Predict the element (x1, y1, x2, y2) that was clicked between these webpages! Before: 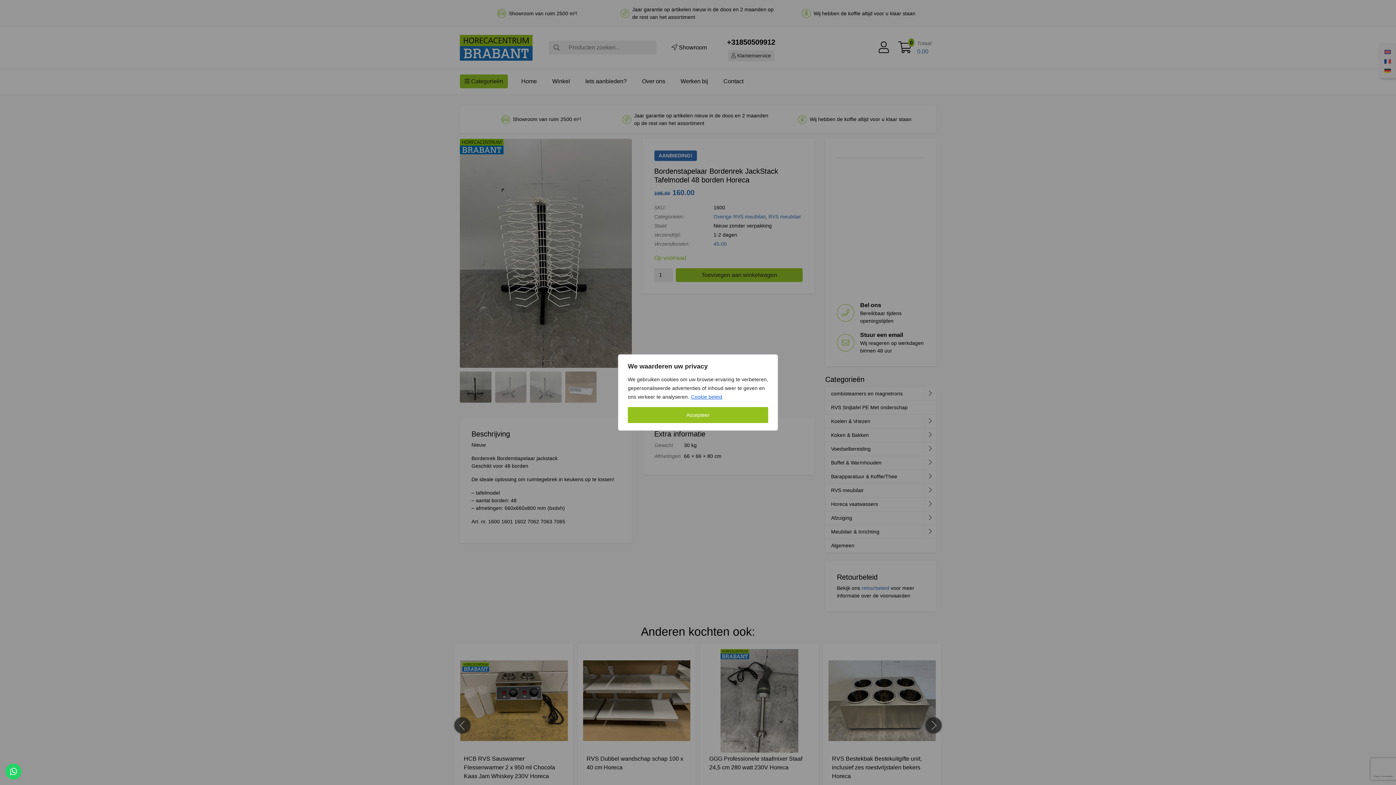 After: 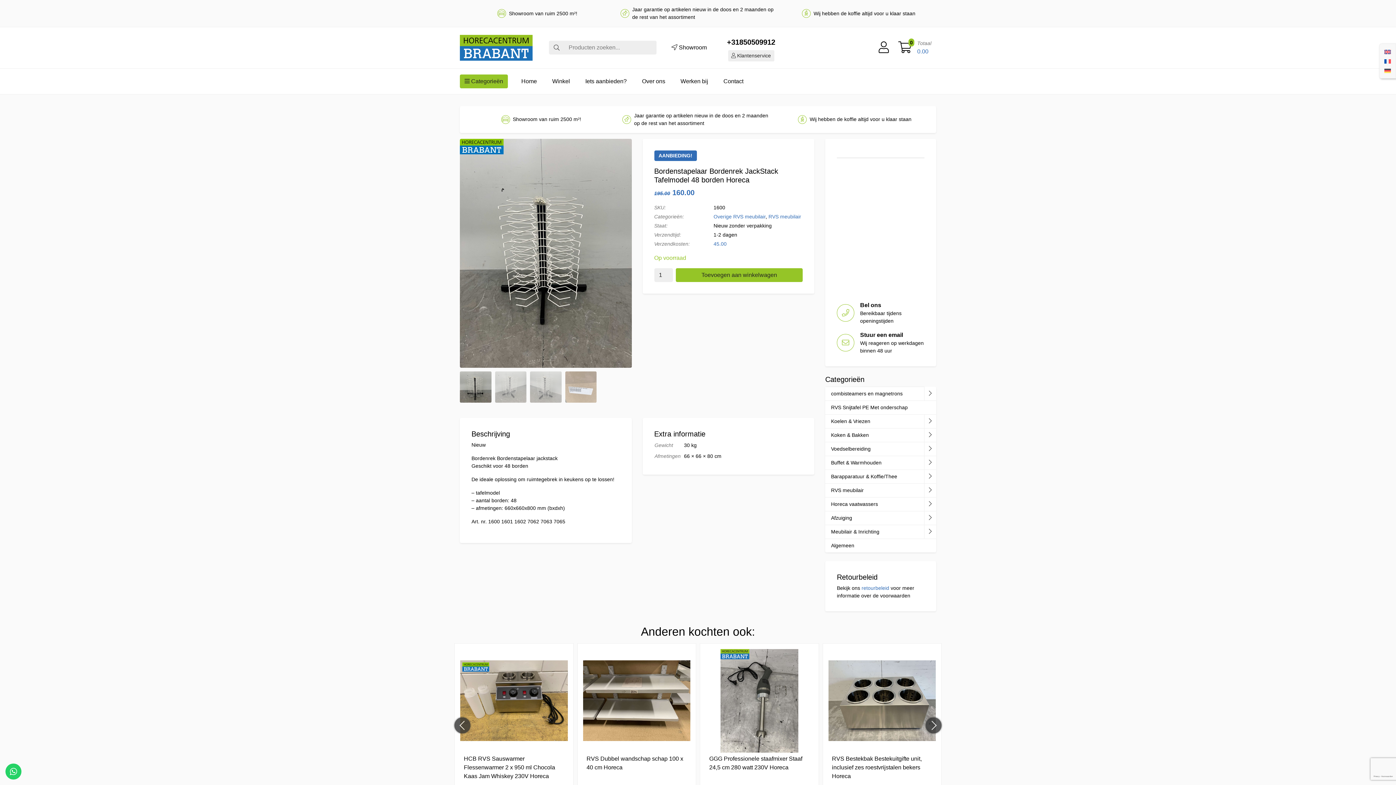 Action: label: Accepteer bbox: (628, 407, 768, 423)